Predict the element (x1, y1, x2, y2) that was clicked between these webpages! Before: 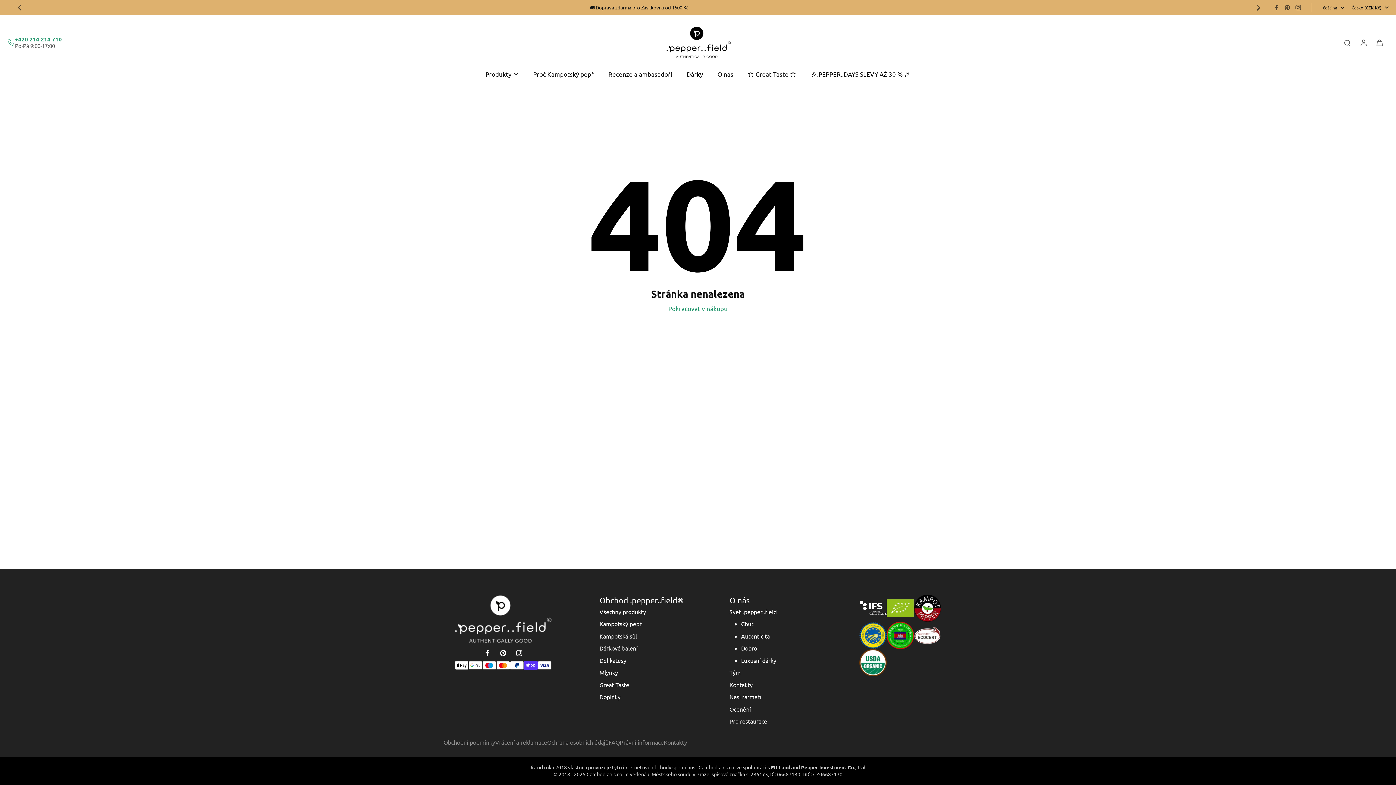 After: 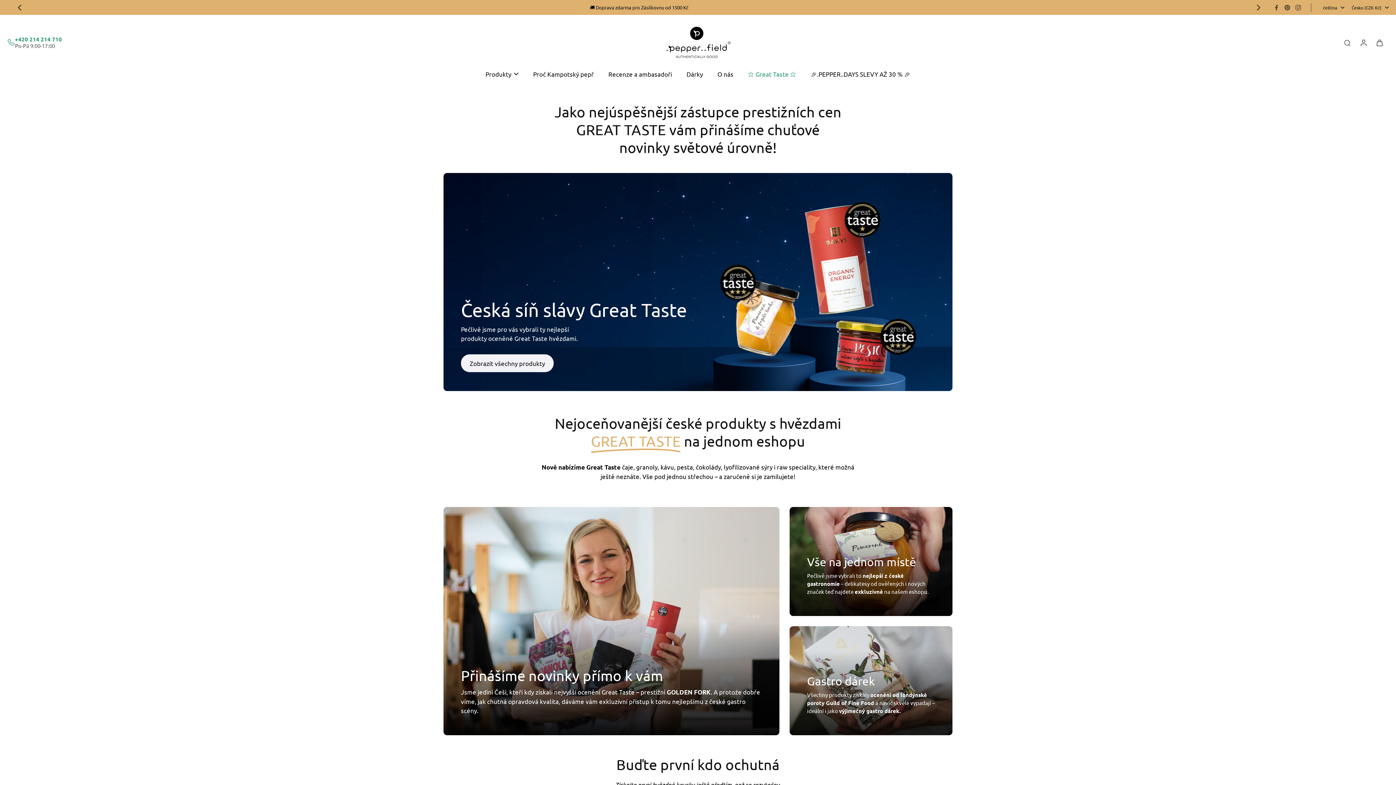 Action: label: ⭐️ Great Taste ⭐️ bbox: (748, 68, 796, 79)